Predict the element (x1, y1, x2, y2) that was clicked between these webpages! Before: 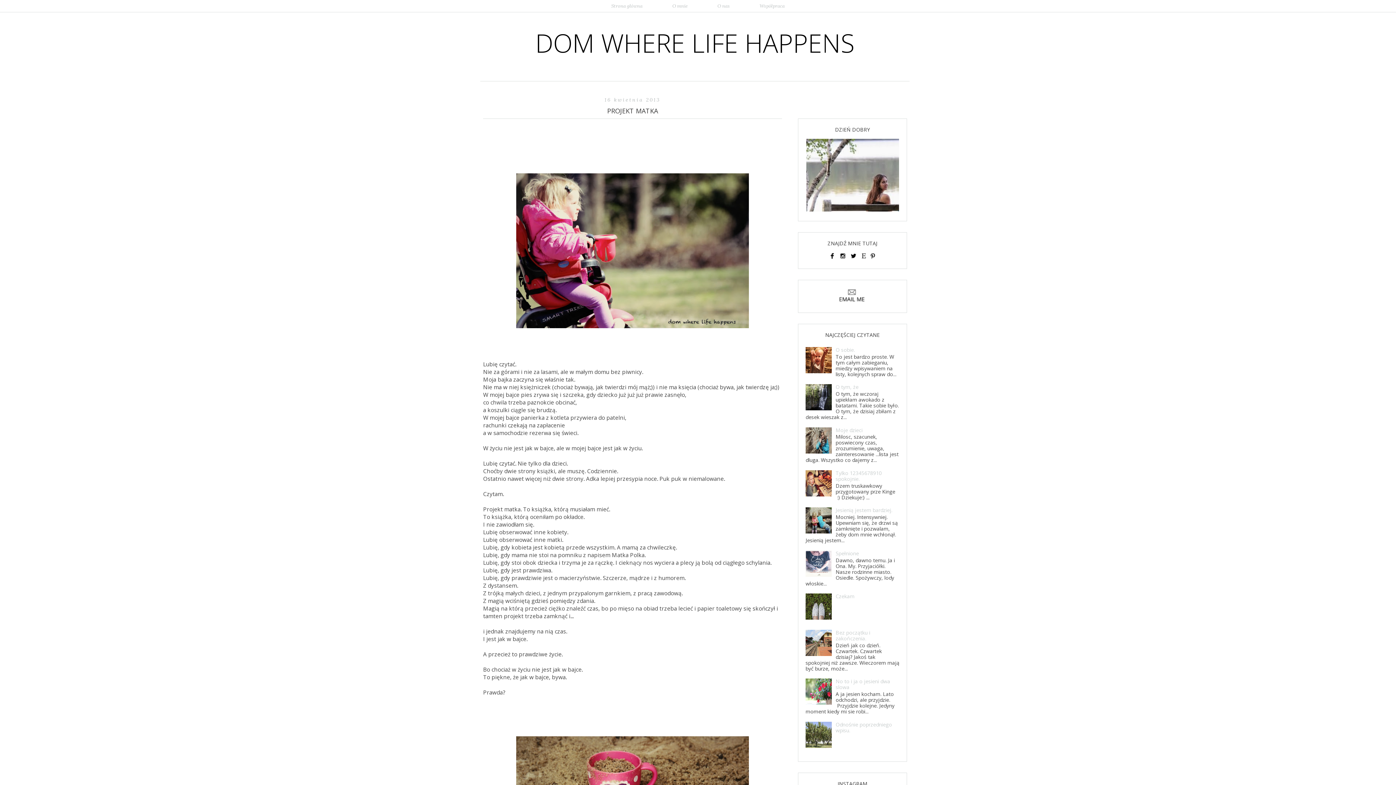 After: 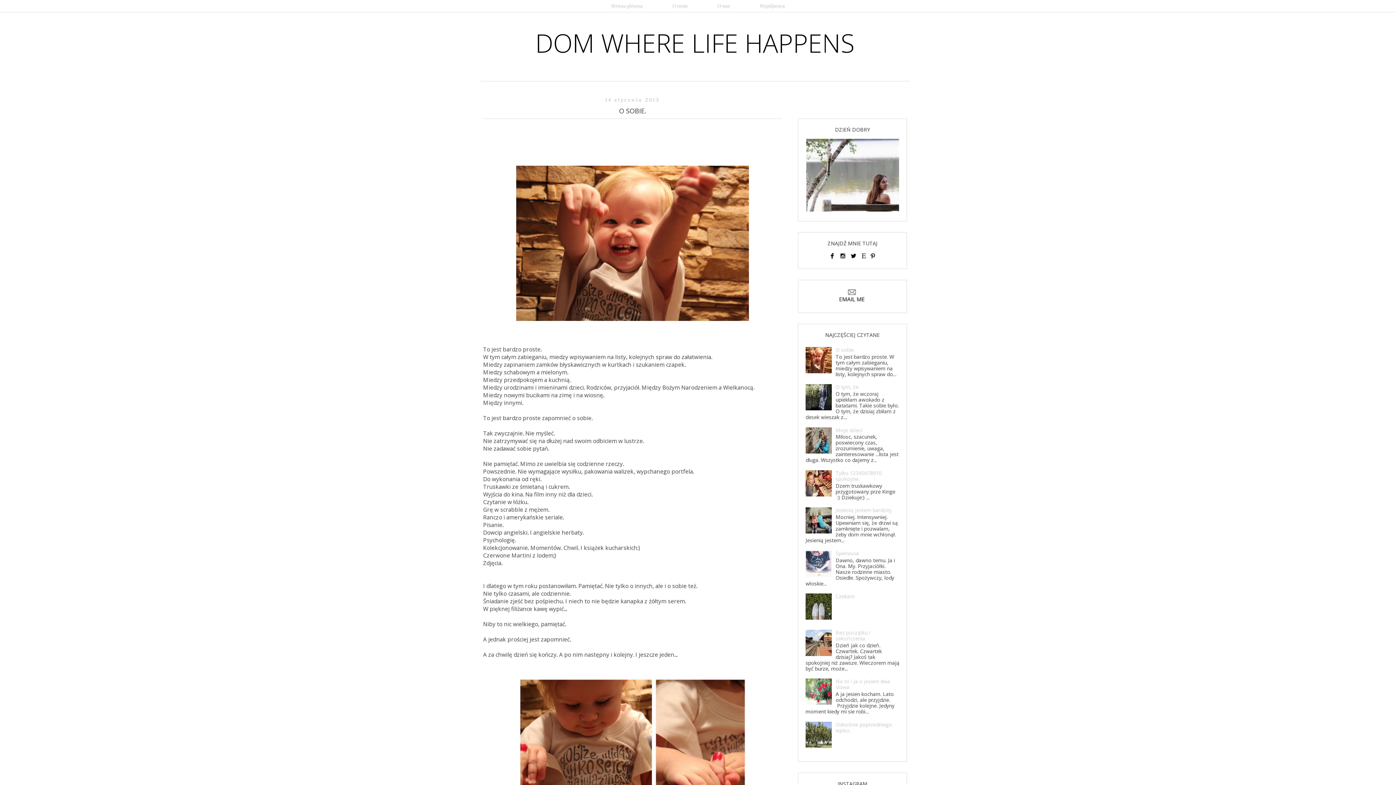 Action: label: O sobie. bbox: (835, 346, 855, 353)